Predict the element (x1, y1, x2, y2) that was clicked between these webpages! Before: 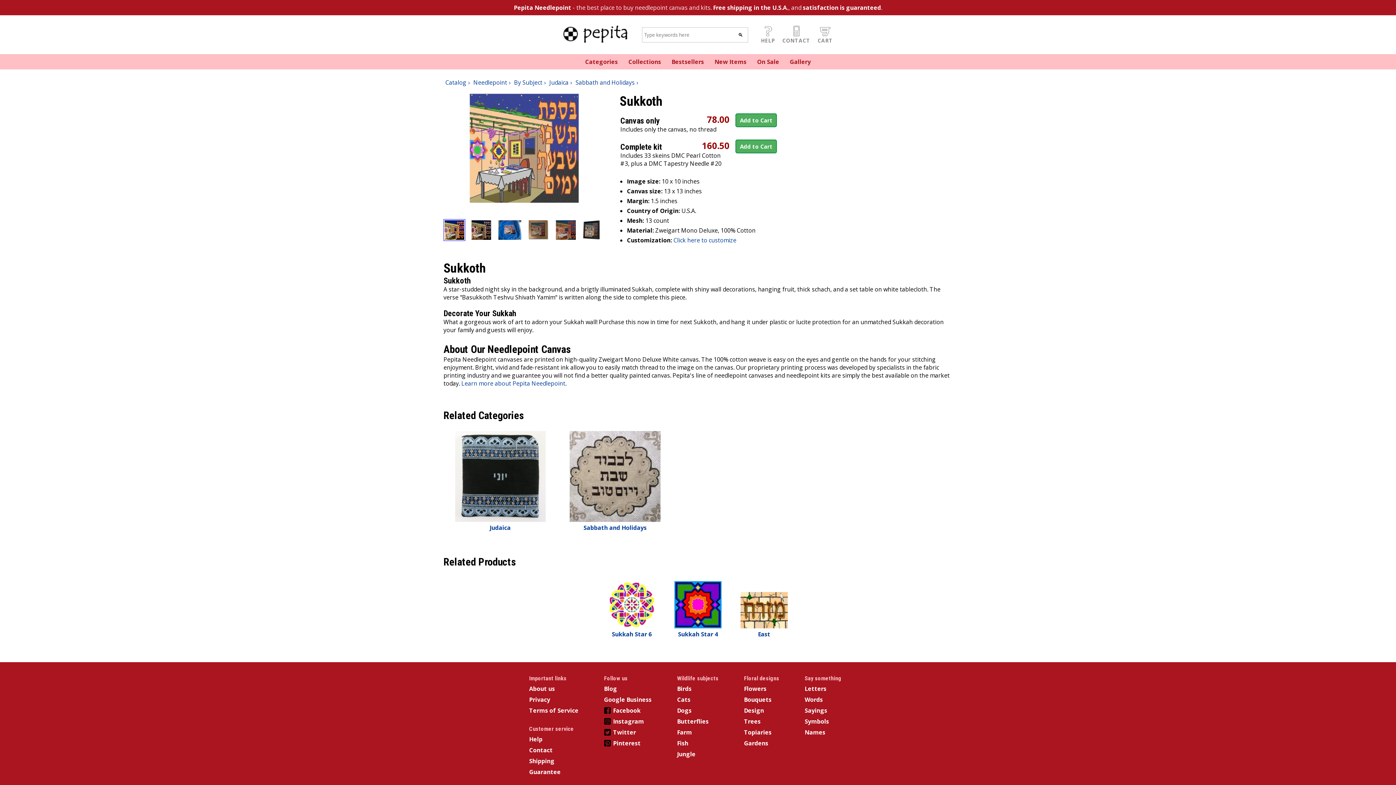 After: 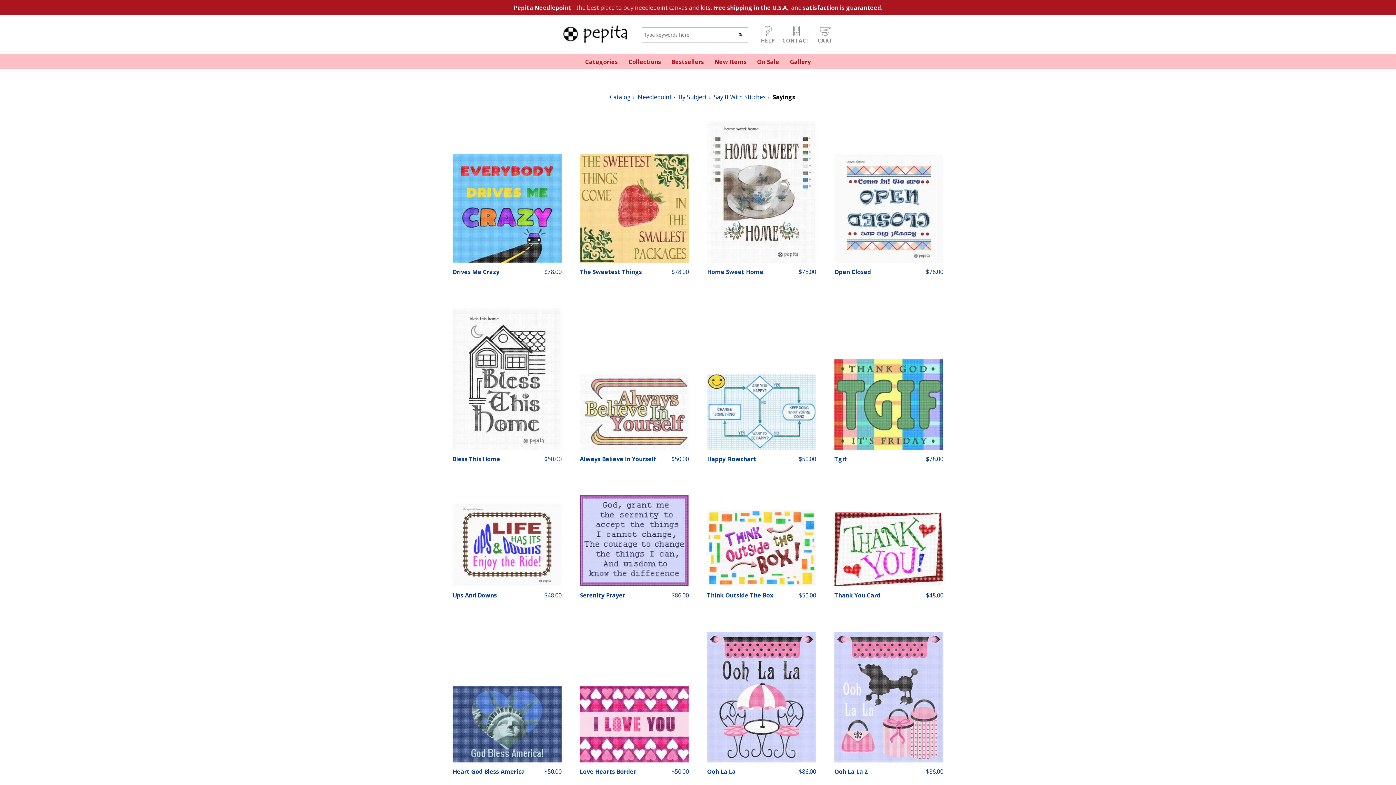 Action: label: Sayings bbox: (804, 706, 841, 714)